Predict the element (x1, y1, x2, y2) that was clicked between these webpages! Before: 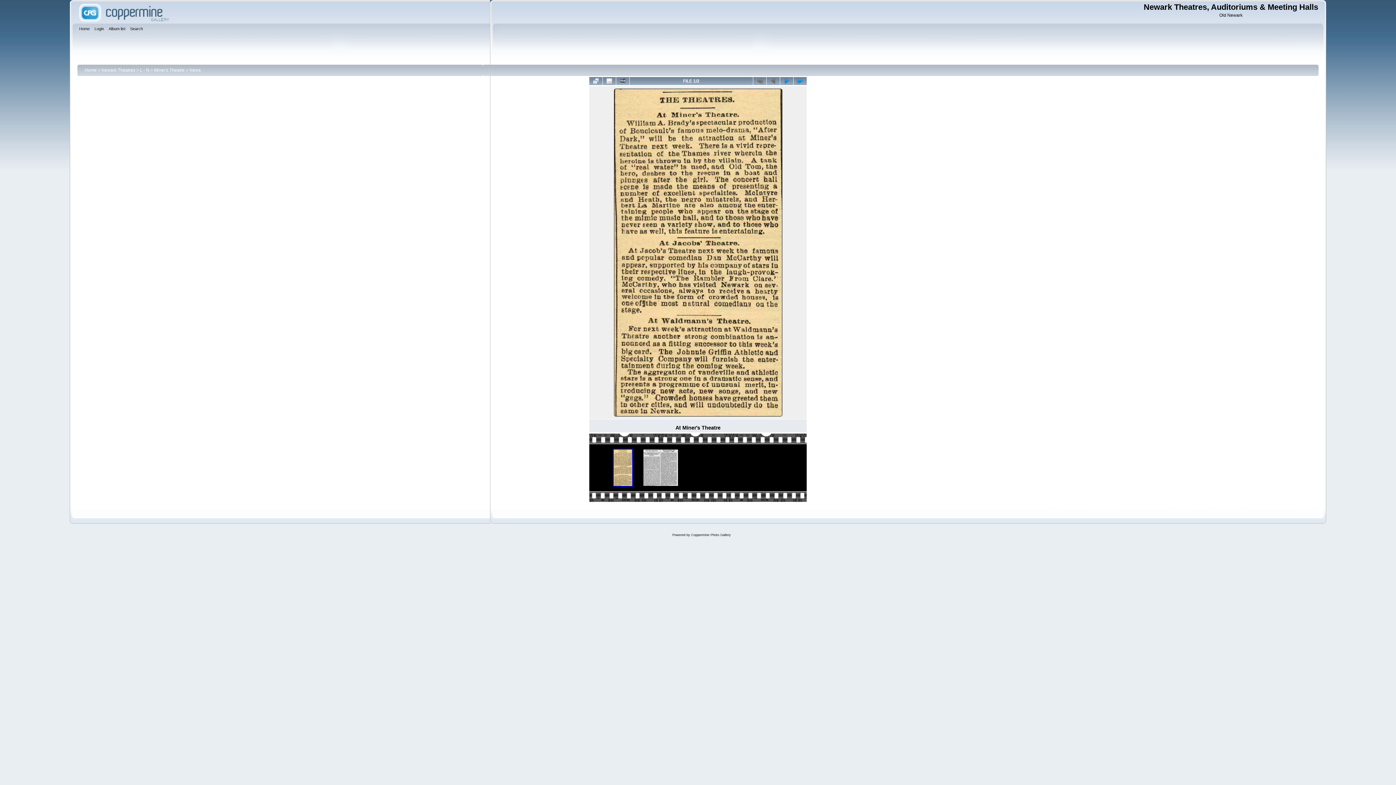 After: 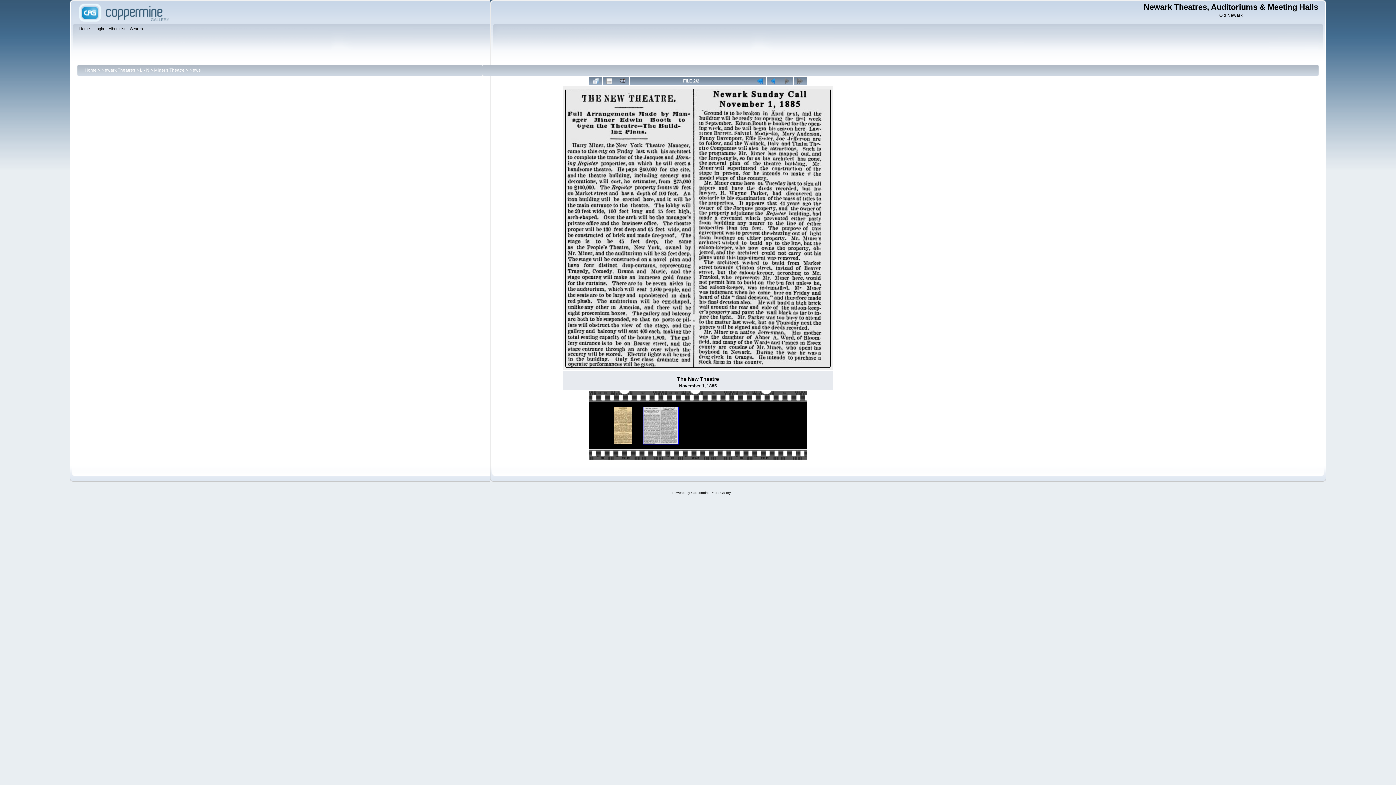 Action: bbox: (642, 449, 678, 486)